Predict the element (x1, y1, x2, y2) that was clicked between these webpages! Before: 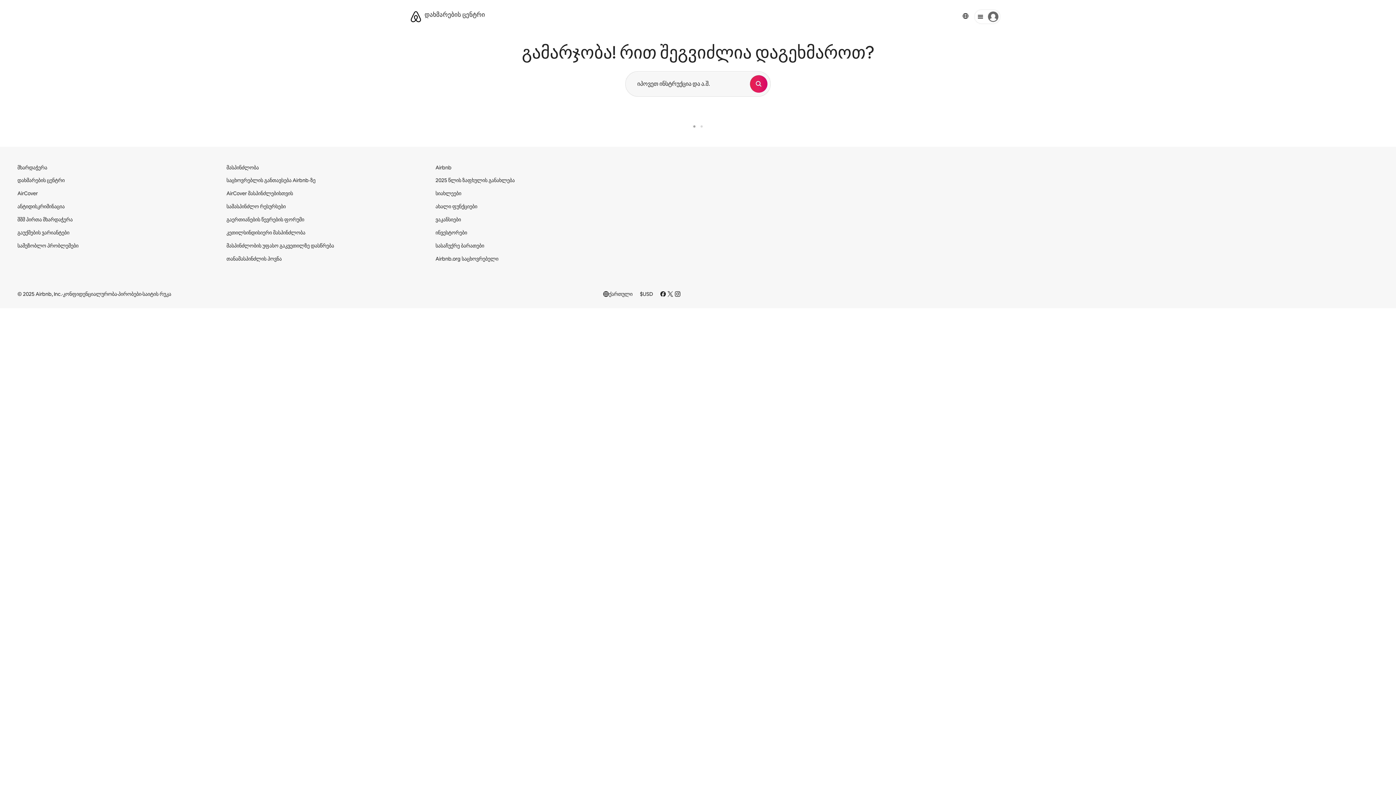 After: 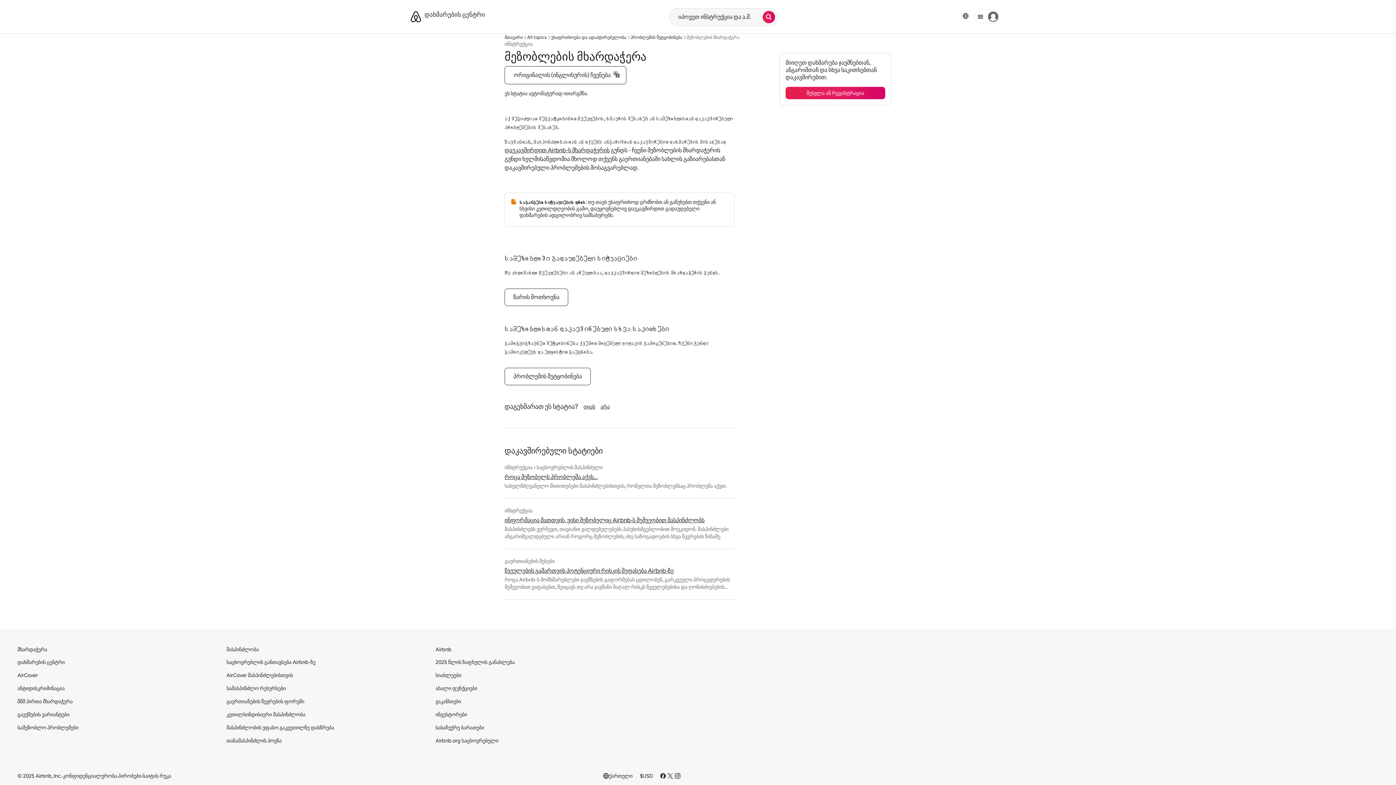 Action: label: სამეზობლო პრობლემები bbox: (17, 242, 78, 249)